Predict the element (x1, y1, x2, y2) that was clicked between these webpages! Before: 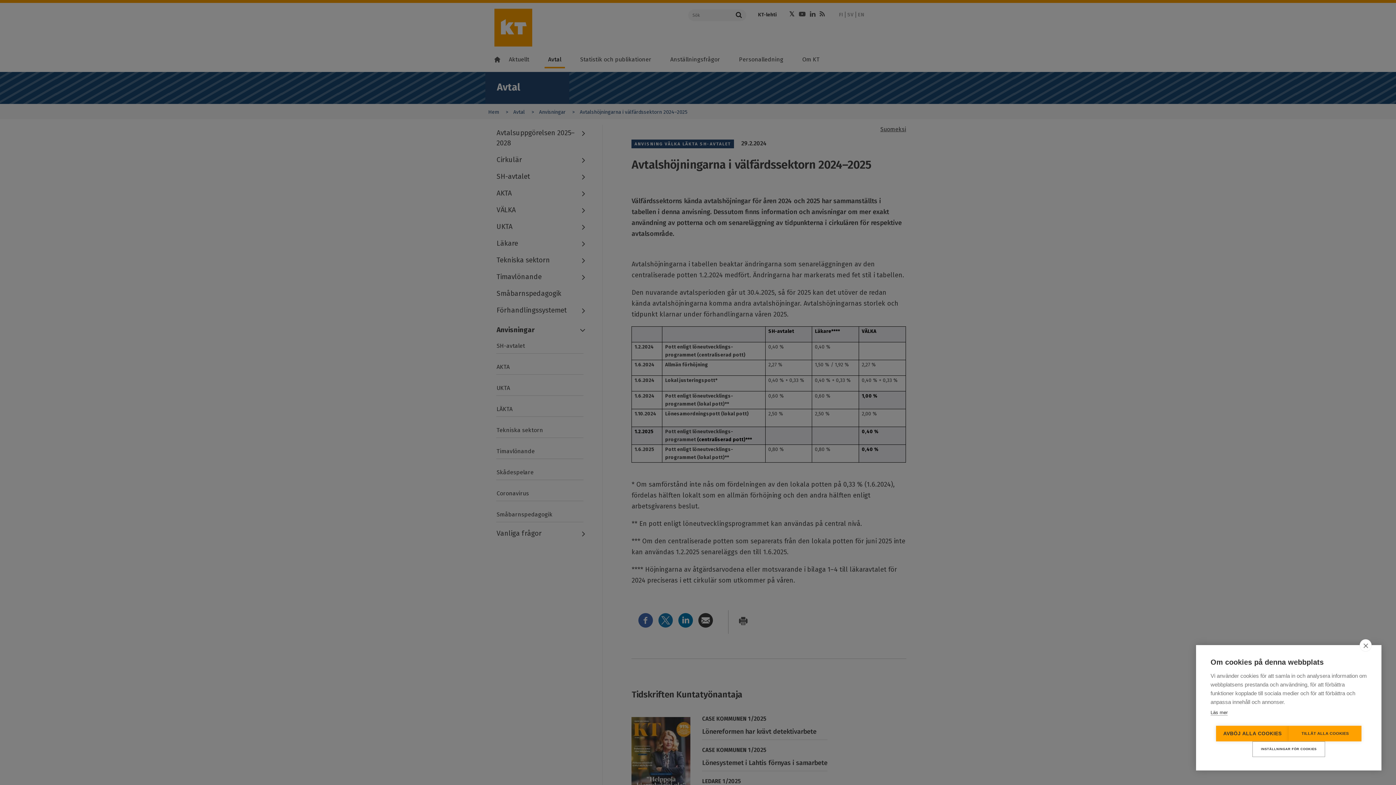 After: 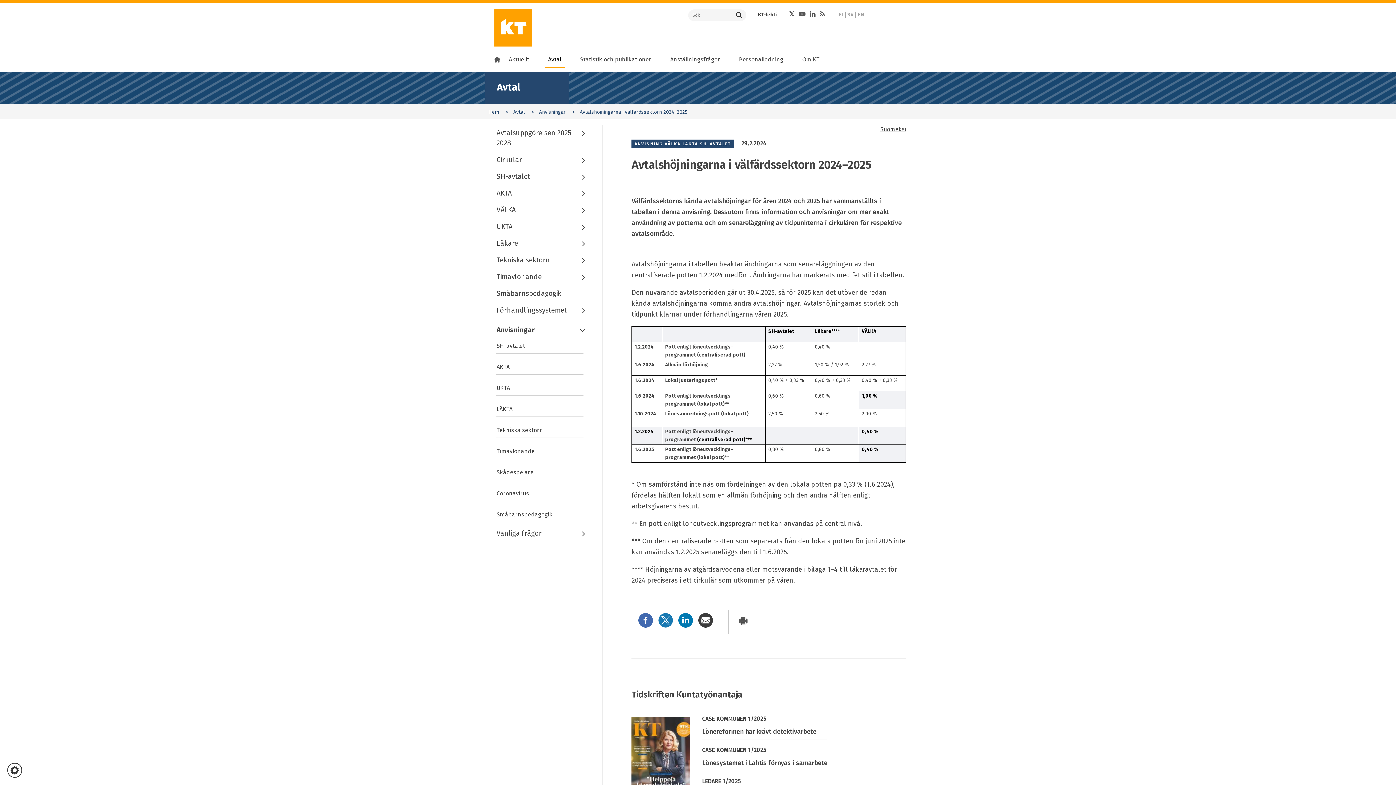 Action: label: TILLÅT ALLA COOKIES bbox: (1289, 726, 1361, 741)